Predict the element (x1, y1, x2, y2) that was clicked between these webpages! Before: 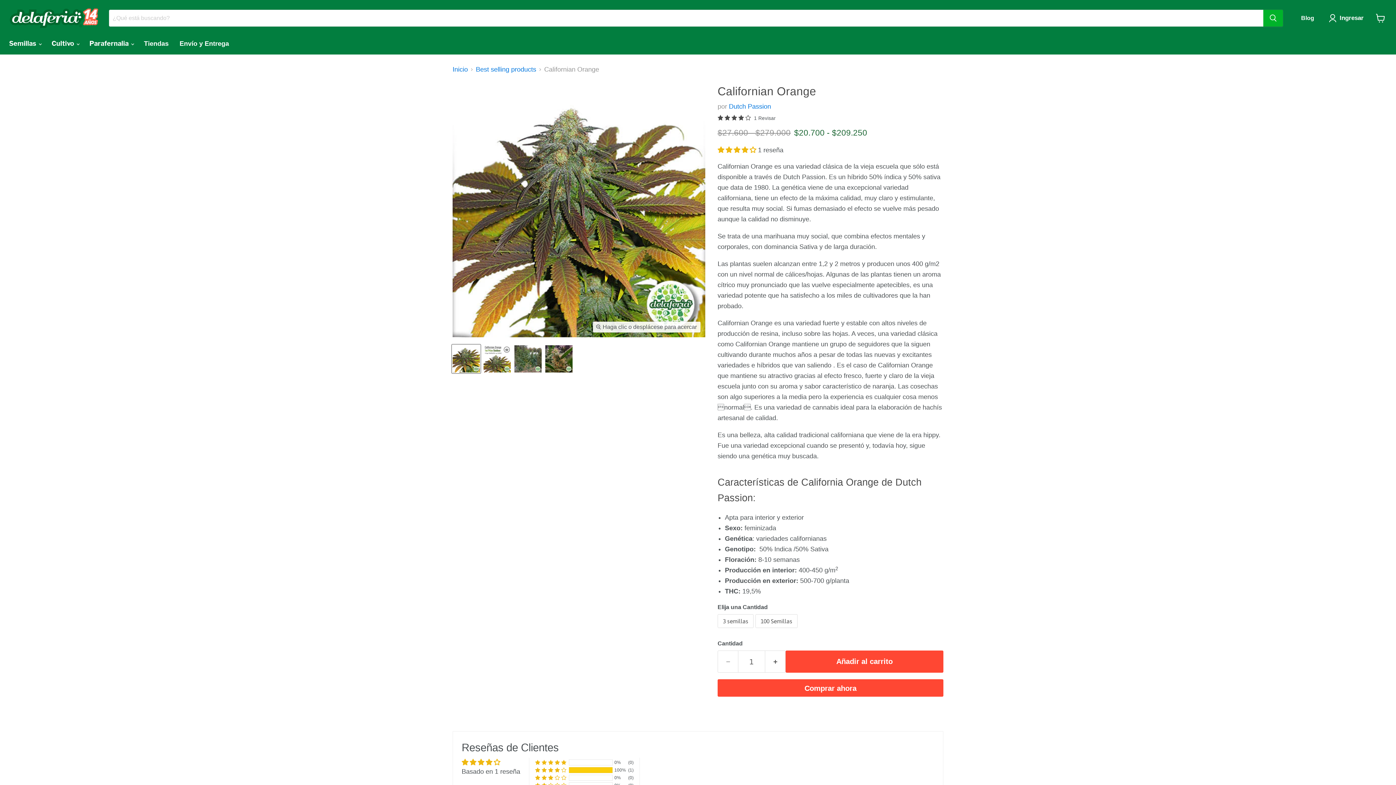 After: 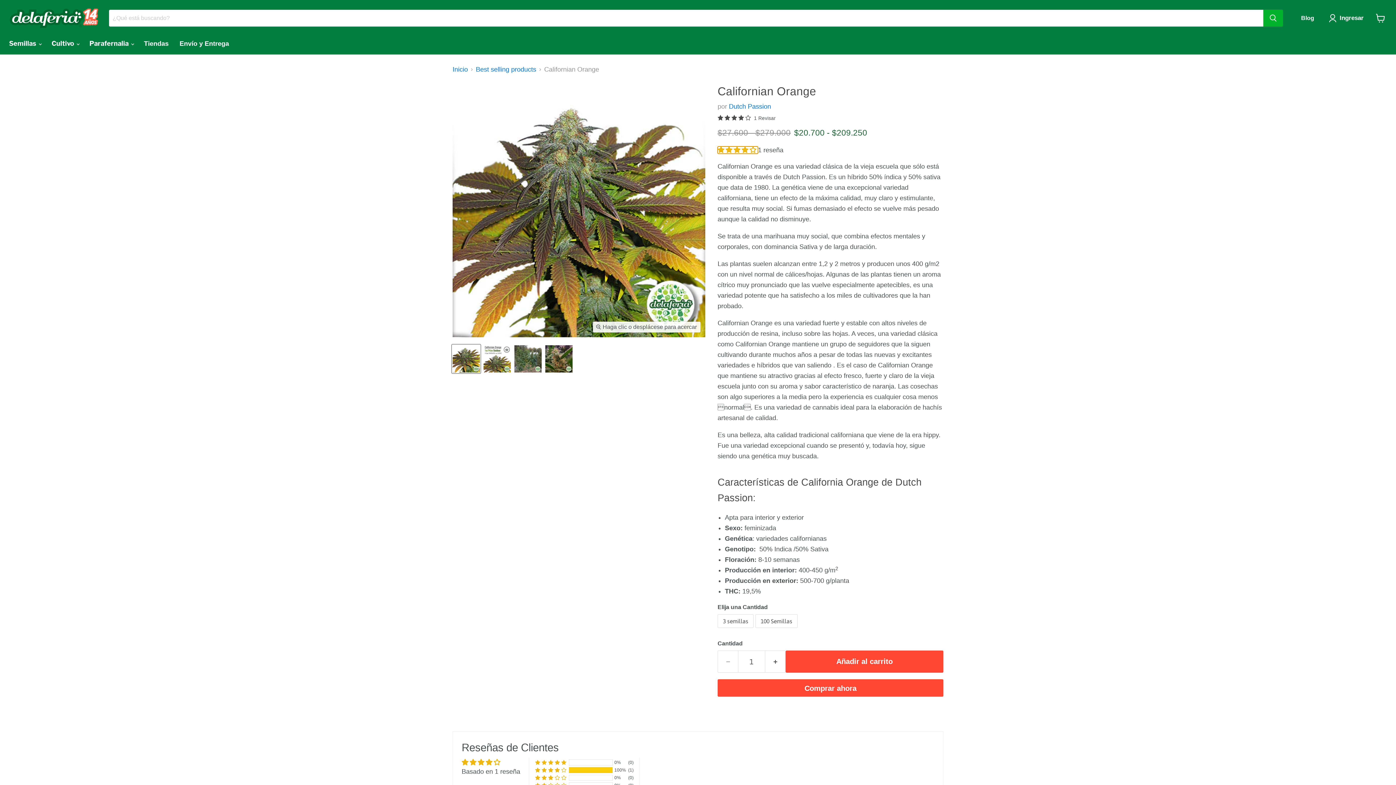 Action: label: 4.00 stars bbox: (717, 146, 758, 153)